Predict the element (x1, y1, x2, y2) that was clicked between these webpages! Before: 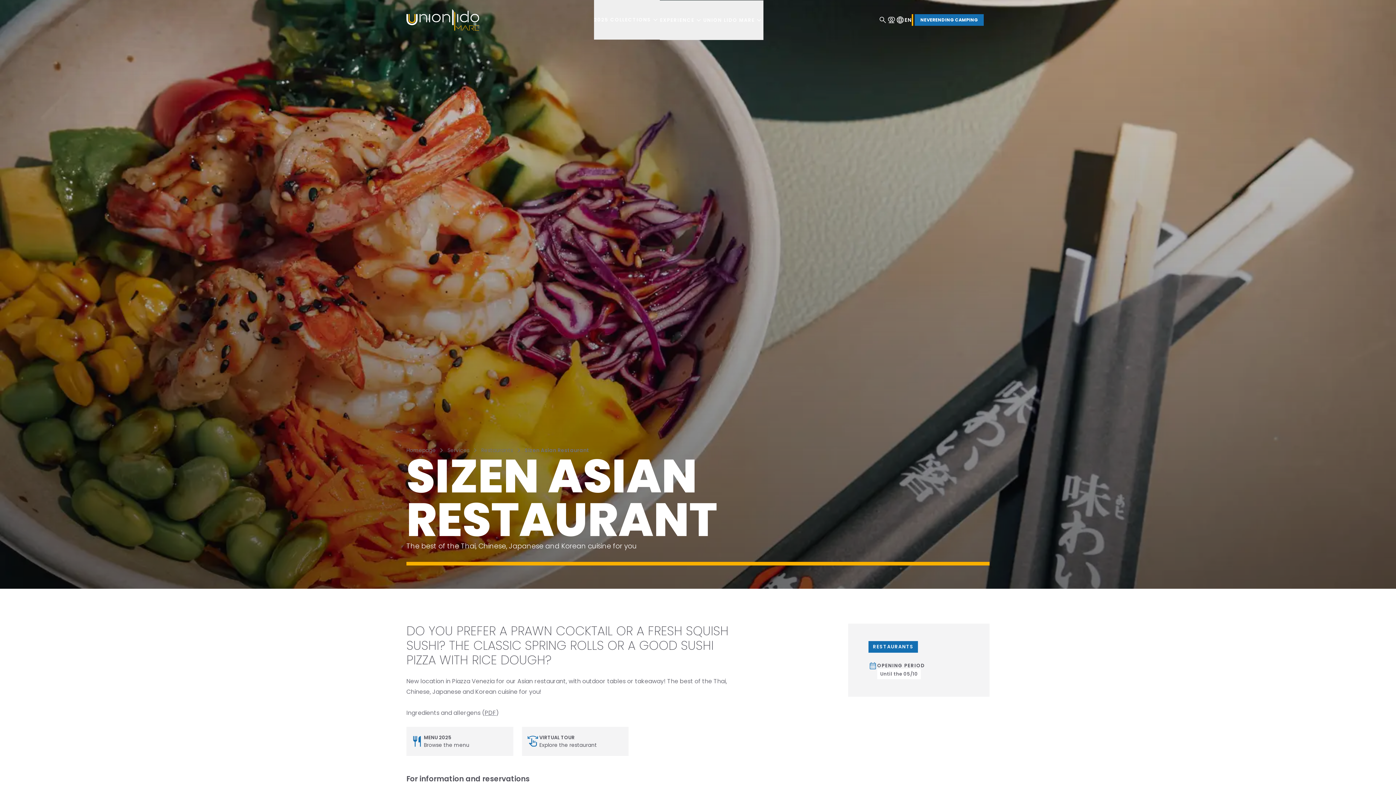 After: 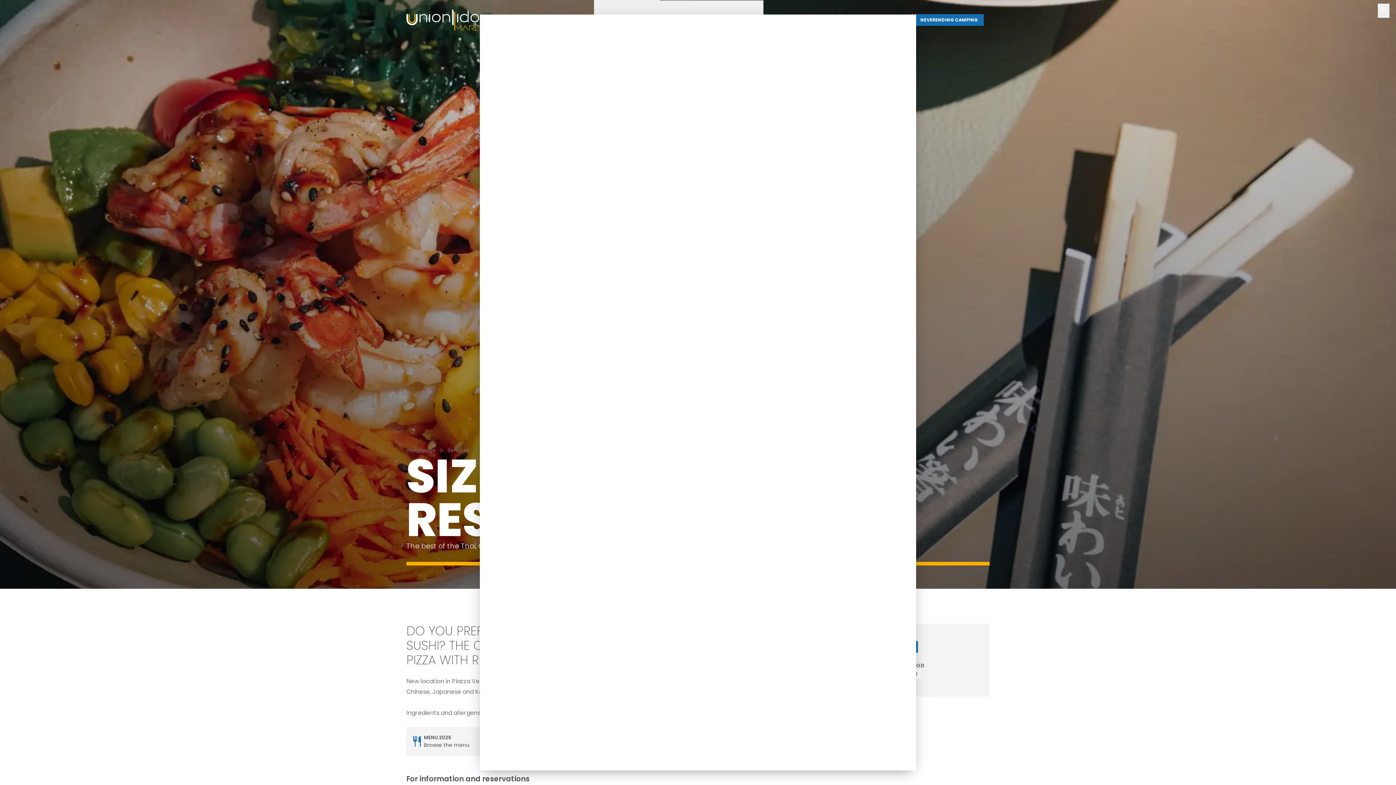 Action: label: restaurant
MENU 2025
Browse the menu bbox: (406, 727, 513, 756)